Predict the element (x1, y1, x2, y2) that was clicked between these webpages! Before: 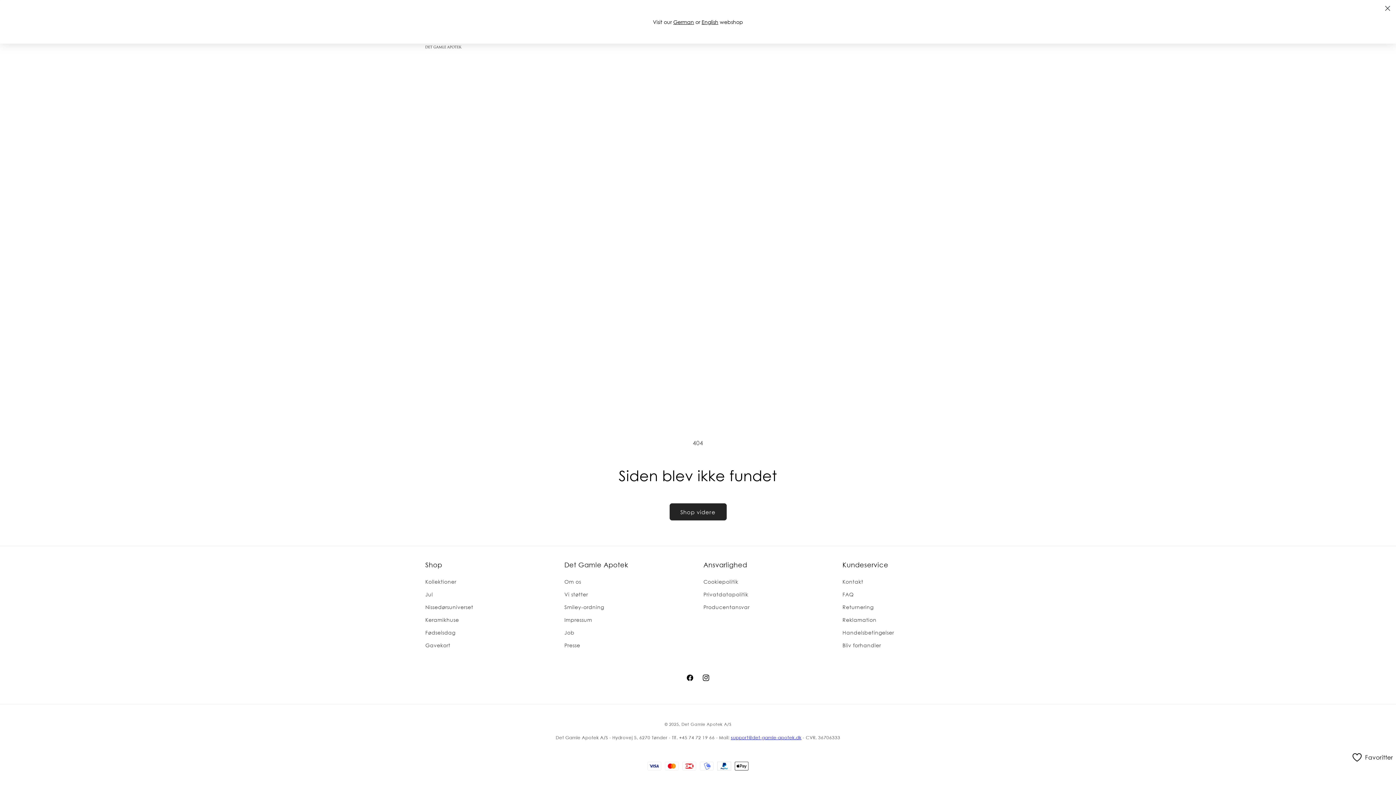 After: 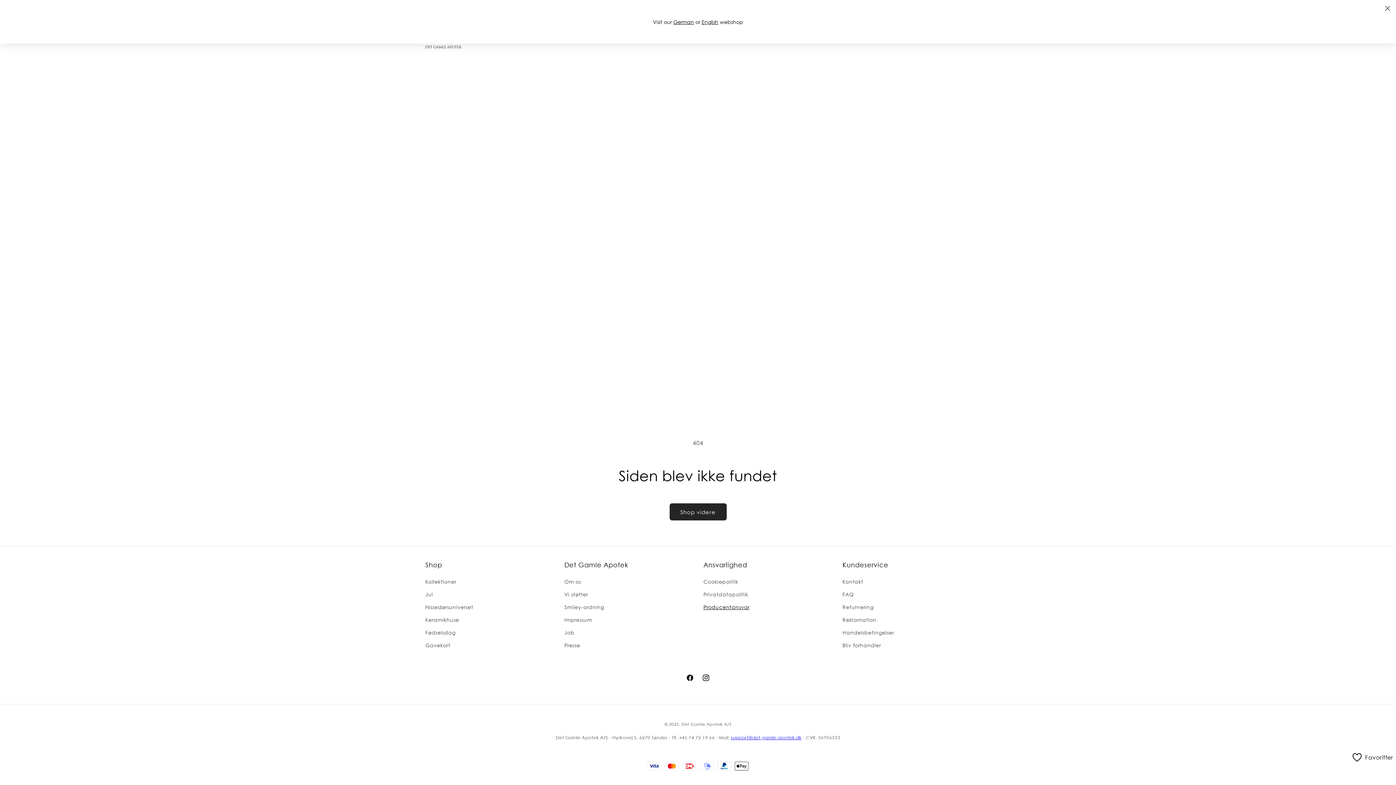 Action: label: Producentansvar bbox: (703, 601, 749, 613)